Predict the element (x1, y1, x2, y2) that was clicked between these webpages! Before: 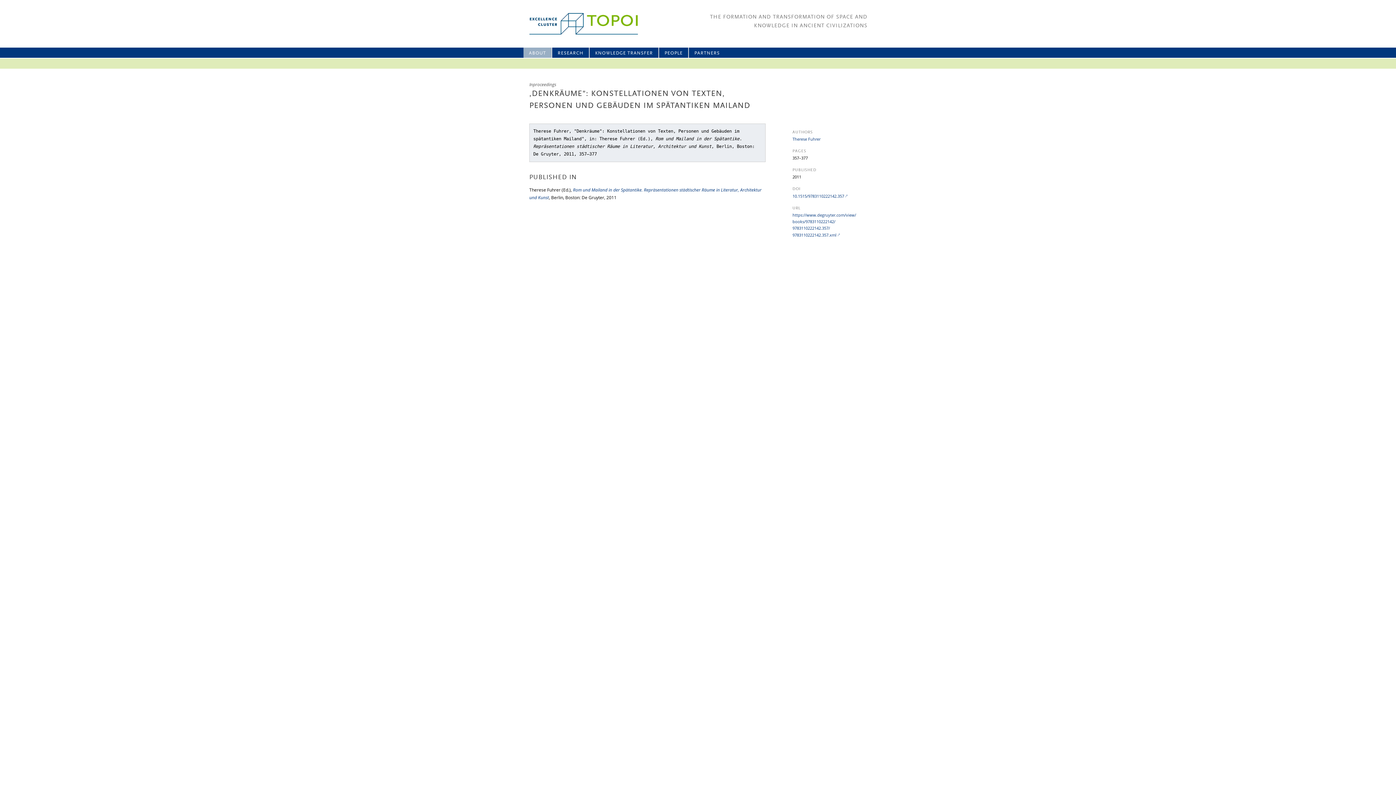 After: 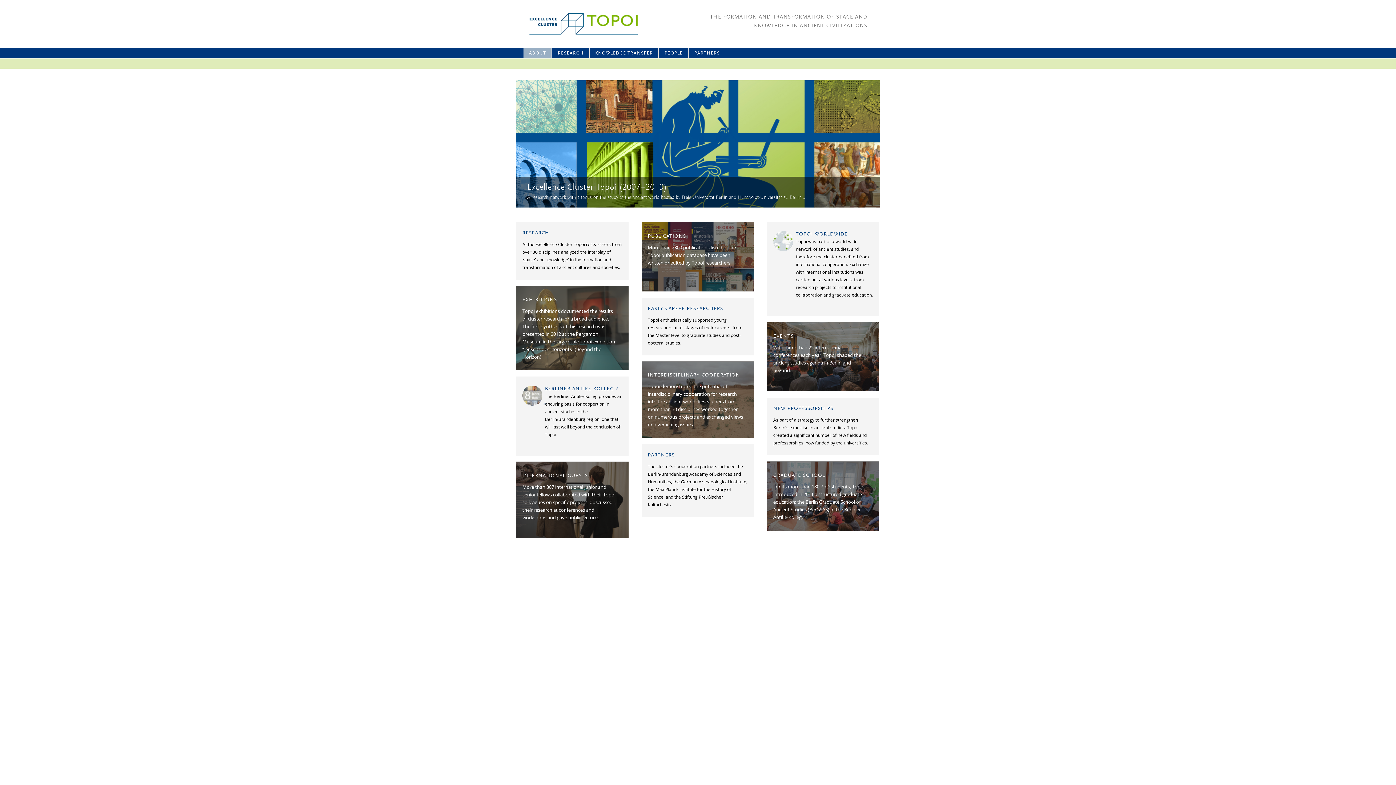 Action: bbox: (516, 0, 638, 47)